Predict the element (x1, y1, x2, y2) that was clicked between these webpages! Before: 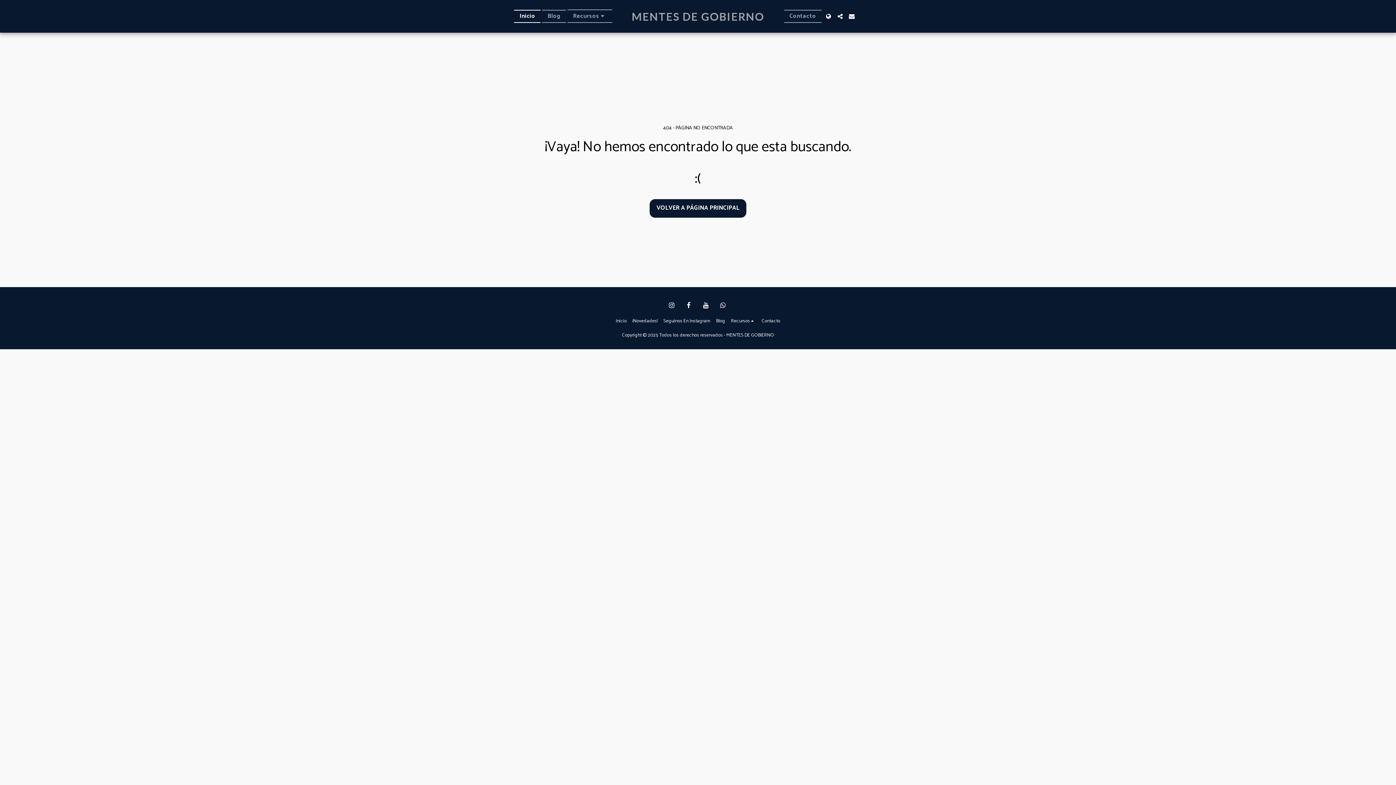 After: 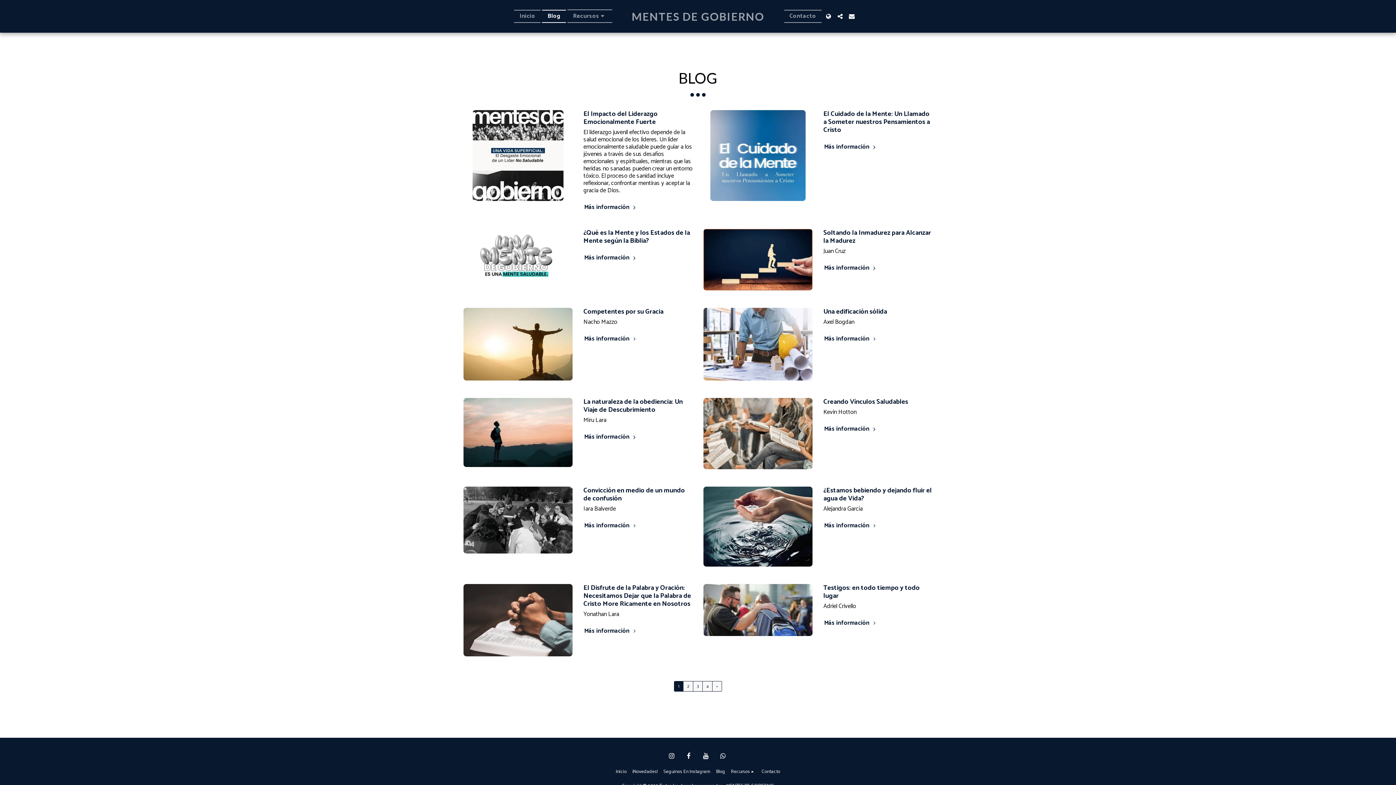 Action: label: Blog bbox: (716, 317, 725, 324)